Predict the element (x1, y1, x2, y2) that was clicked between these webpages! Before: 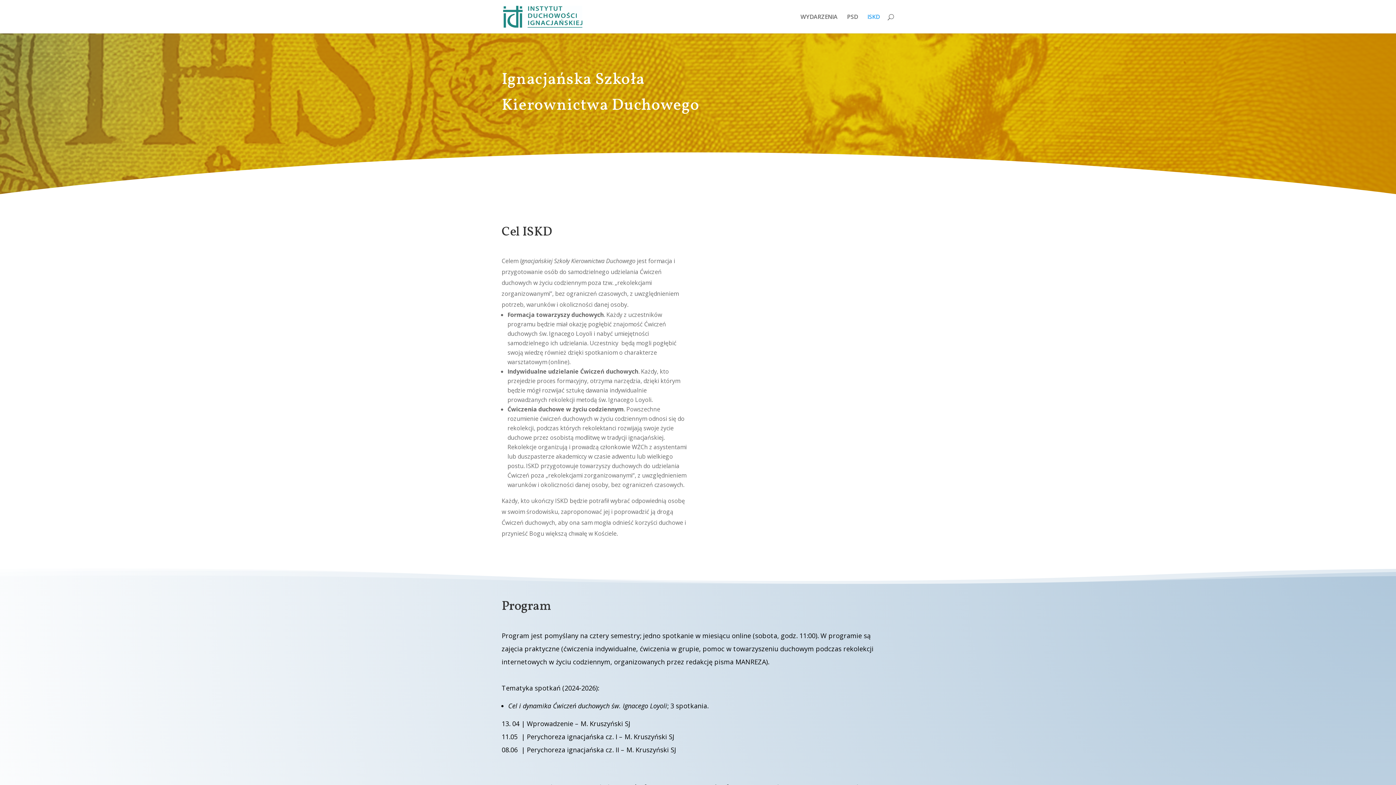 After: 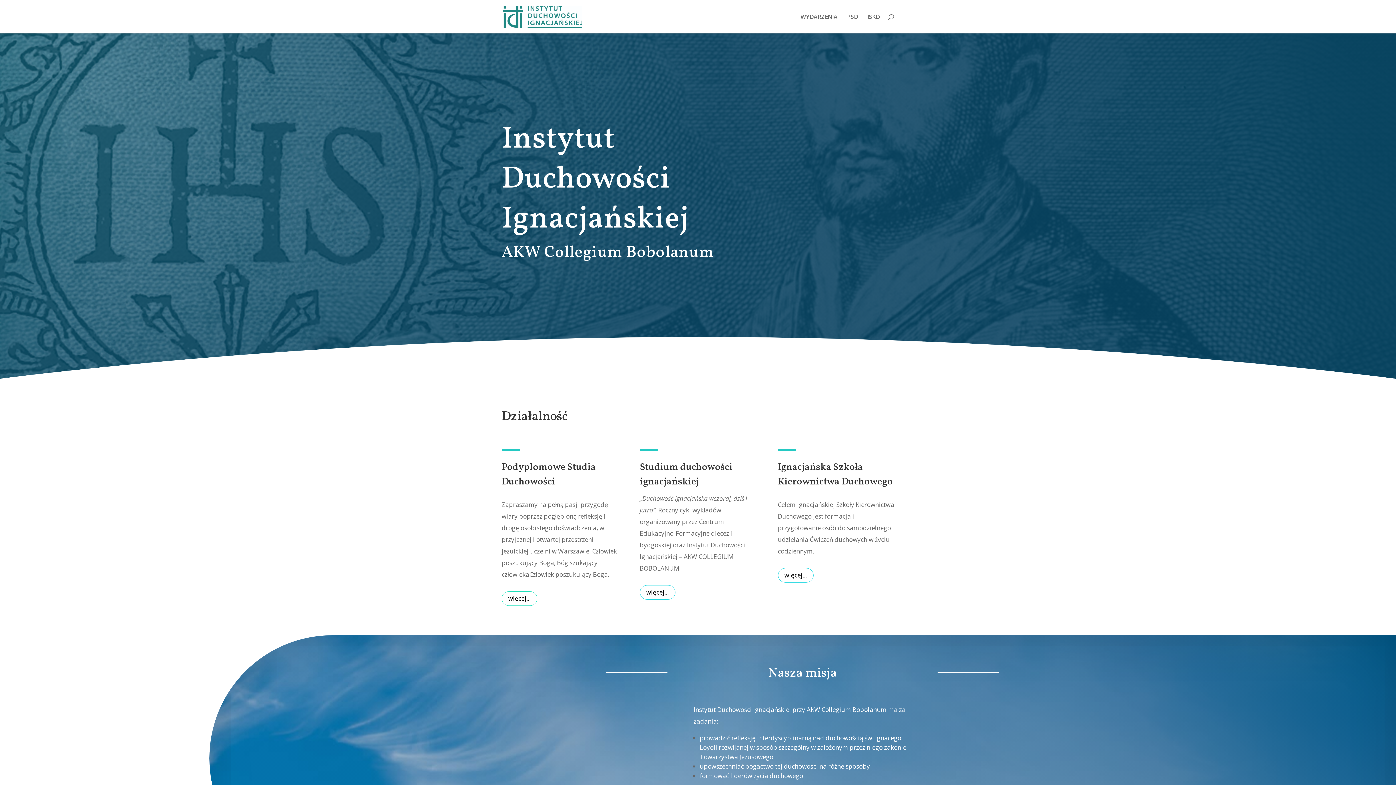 Action: bbox: (503, 12, 582, 19)